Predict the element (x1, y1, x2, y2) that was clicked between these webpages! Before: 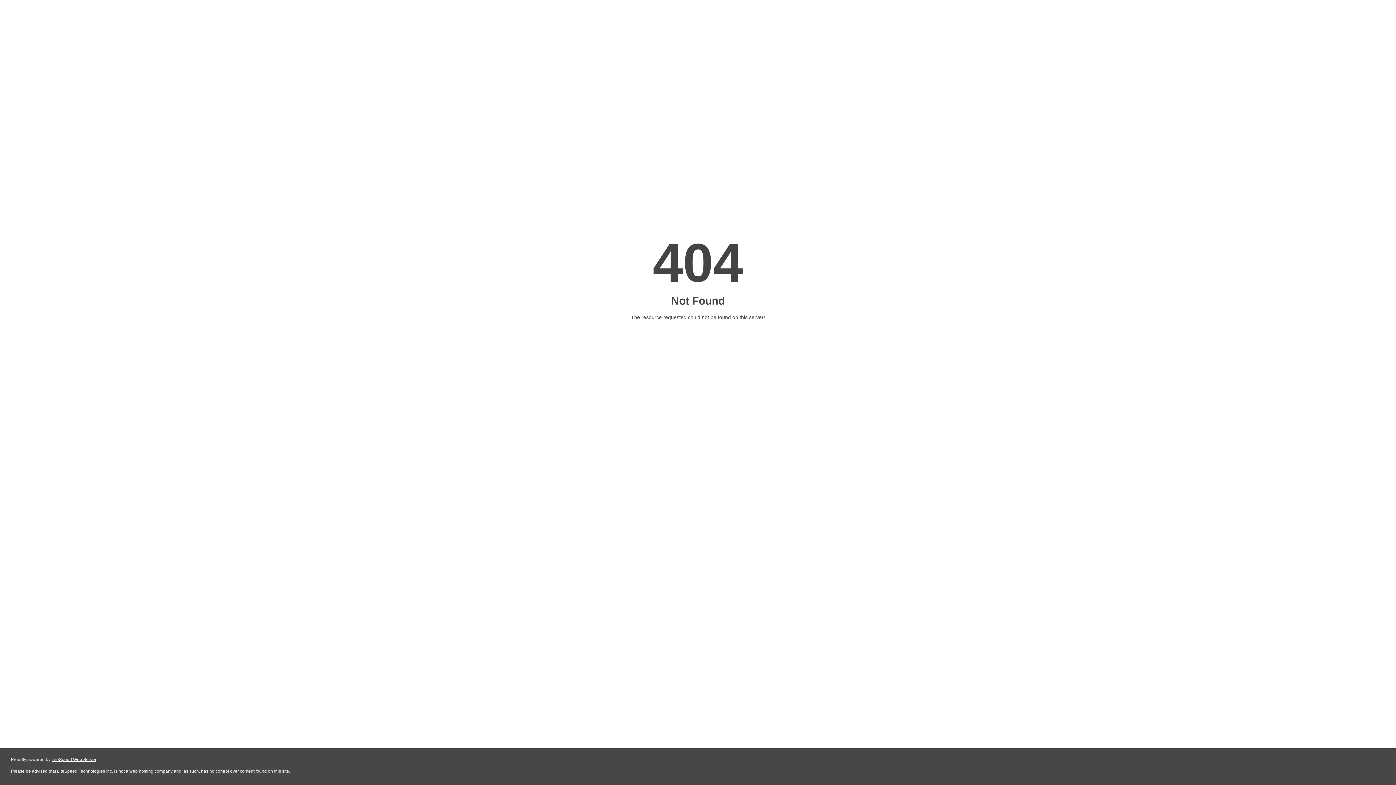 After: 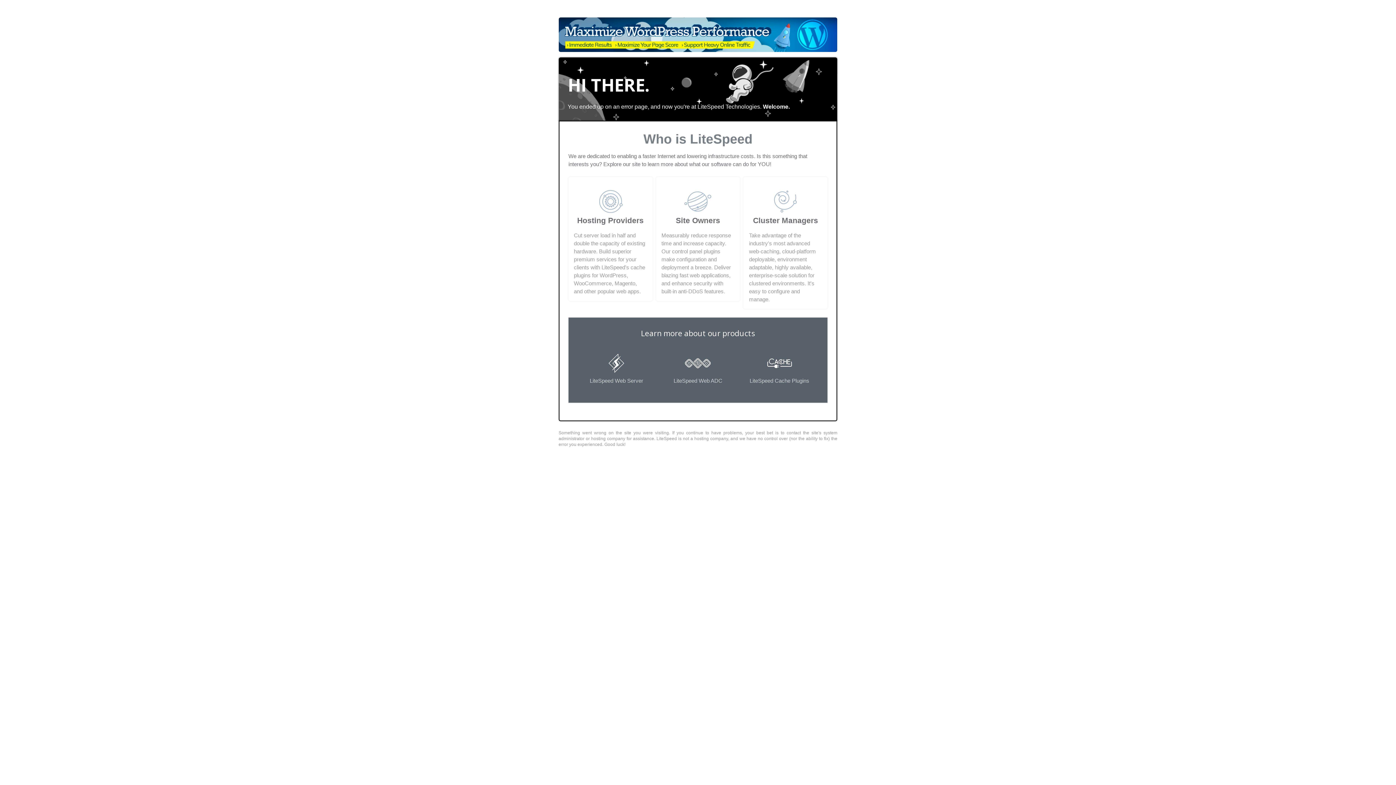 Action: bbox: (51, 757, 96, 762) label: LiteSpeed Web Server